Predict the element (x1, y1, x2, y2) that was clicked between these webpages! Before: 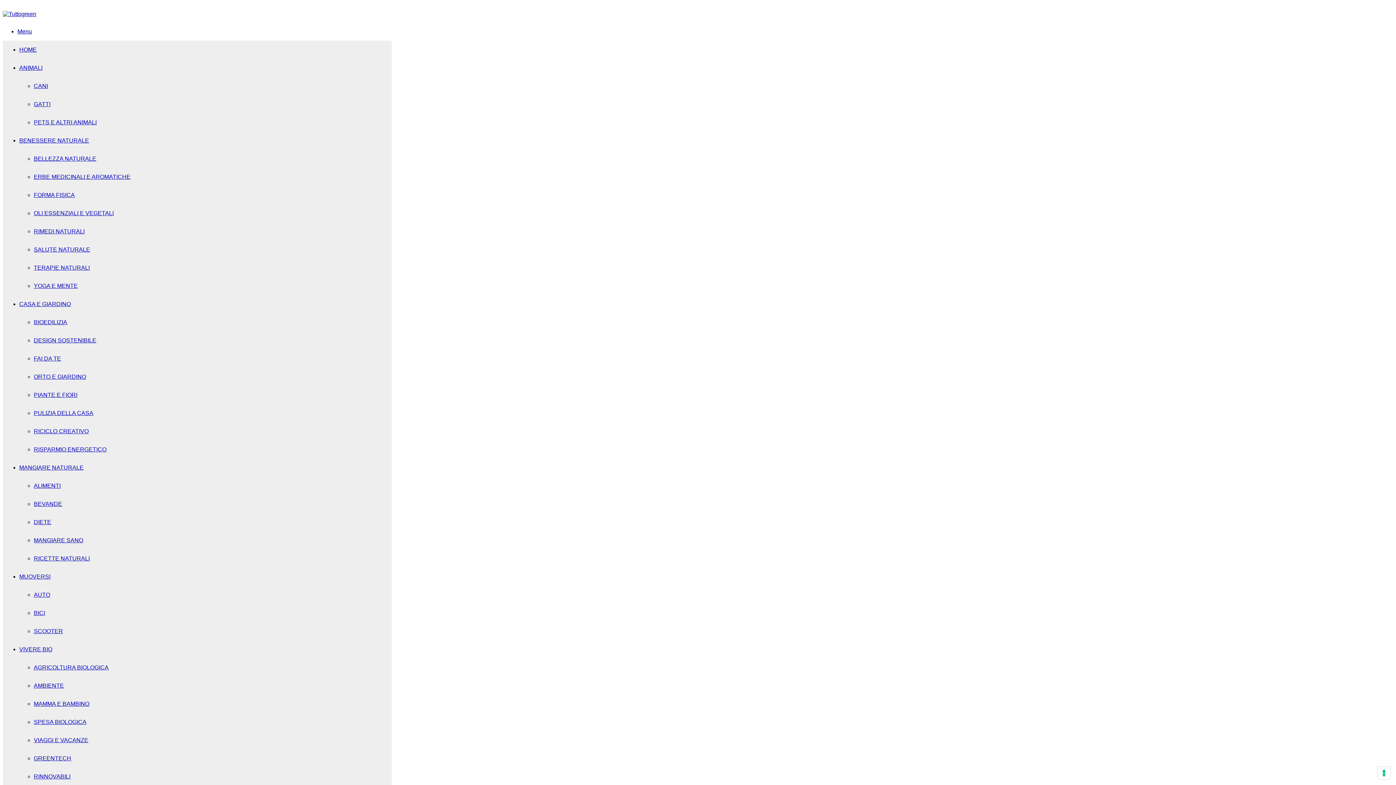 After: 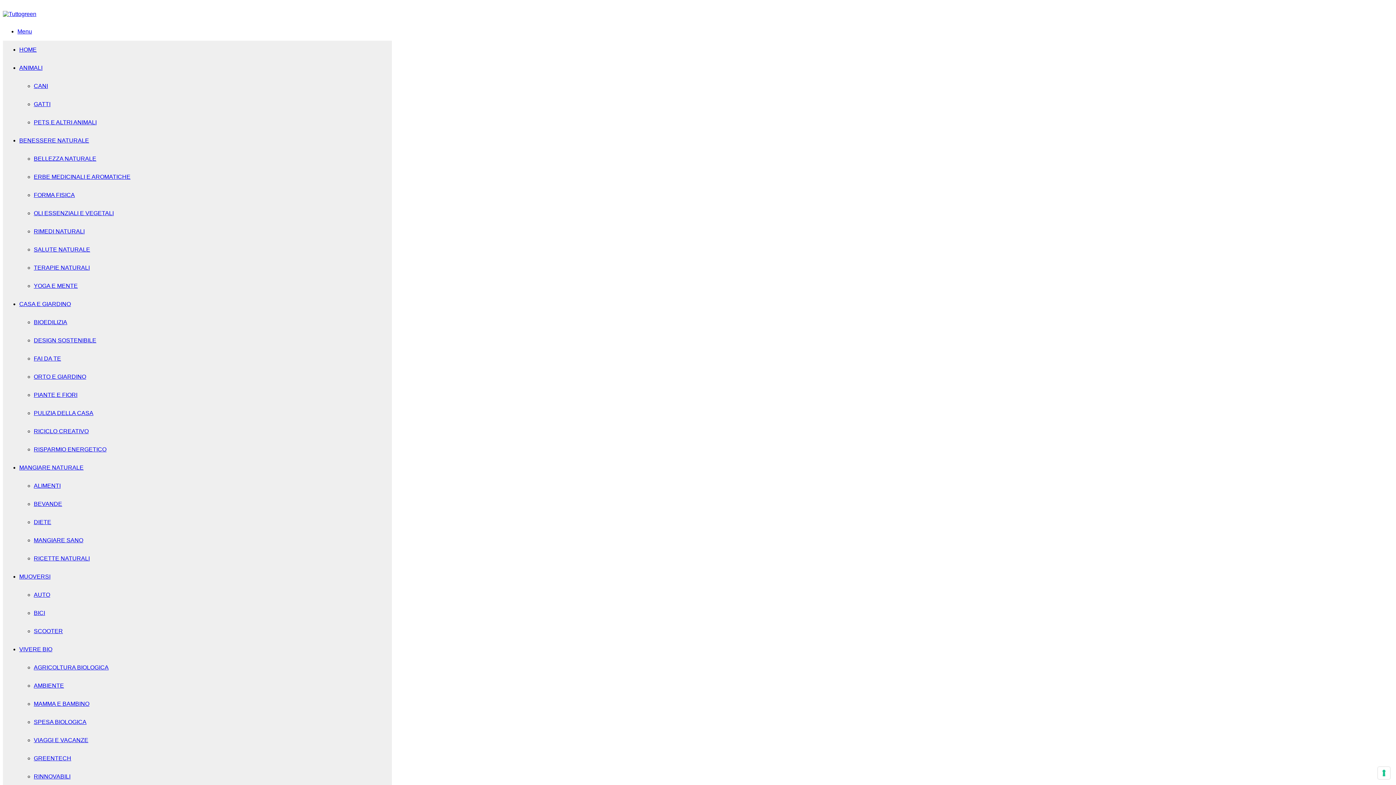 Action: bbox: (33, 392, 77, 398) label: PIANTE E FIORI